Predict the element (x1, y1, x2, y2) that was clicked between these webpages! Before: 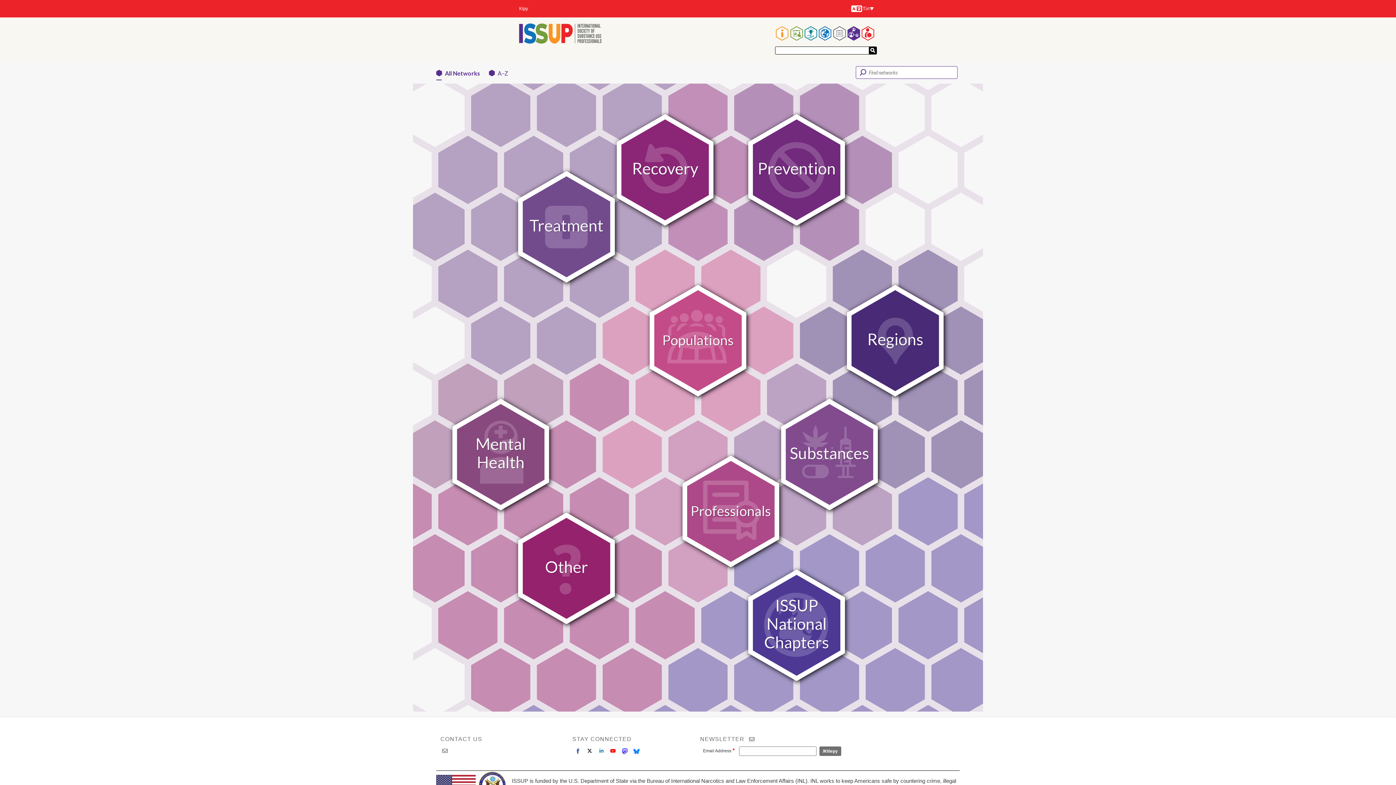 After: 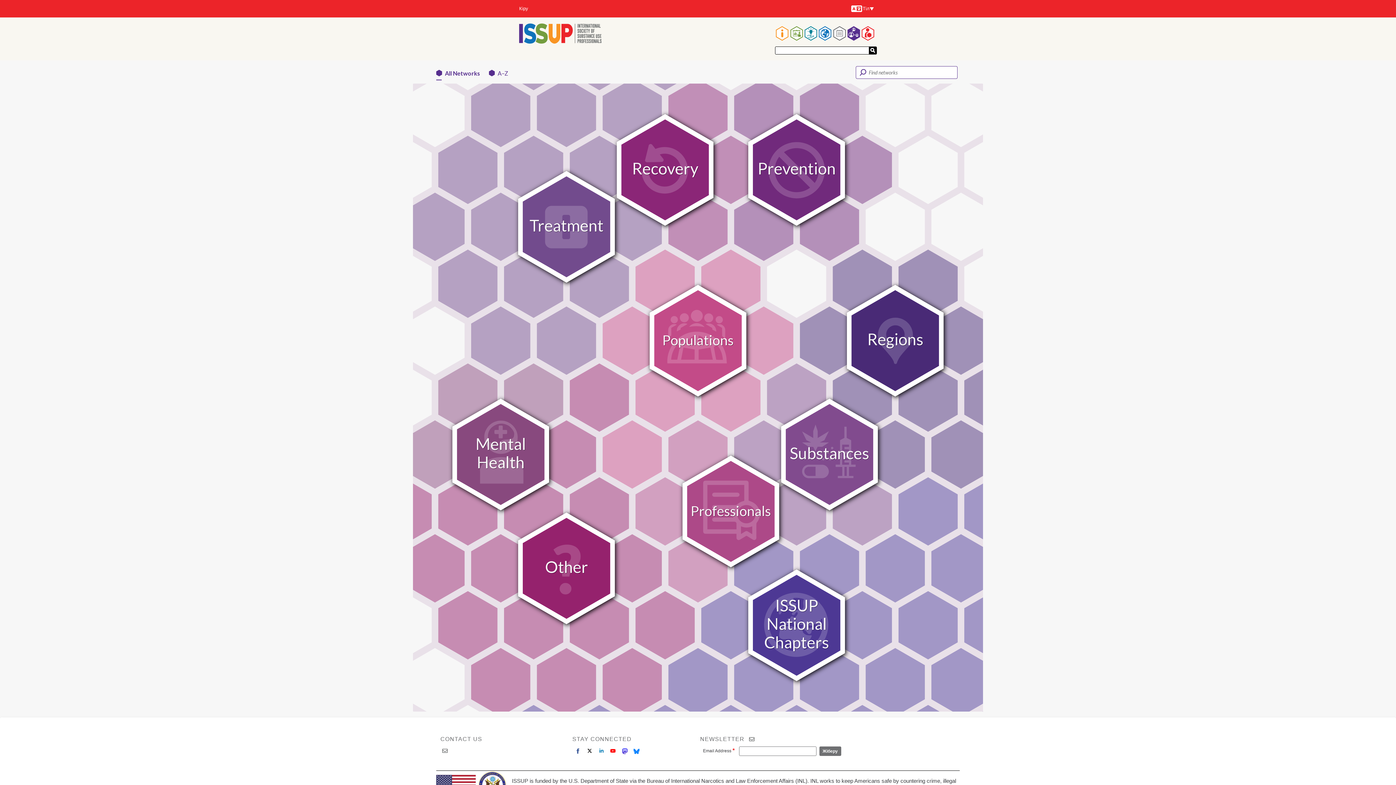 Action: bbox: (632, 746, 640, 755)